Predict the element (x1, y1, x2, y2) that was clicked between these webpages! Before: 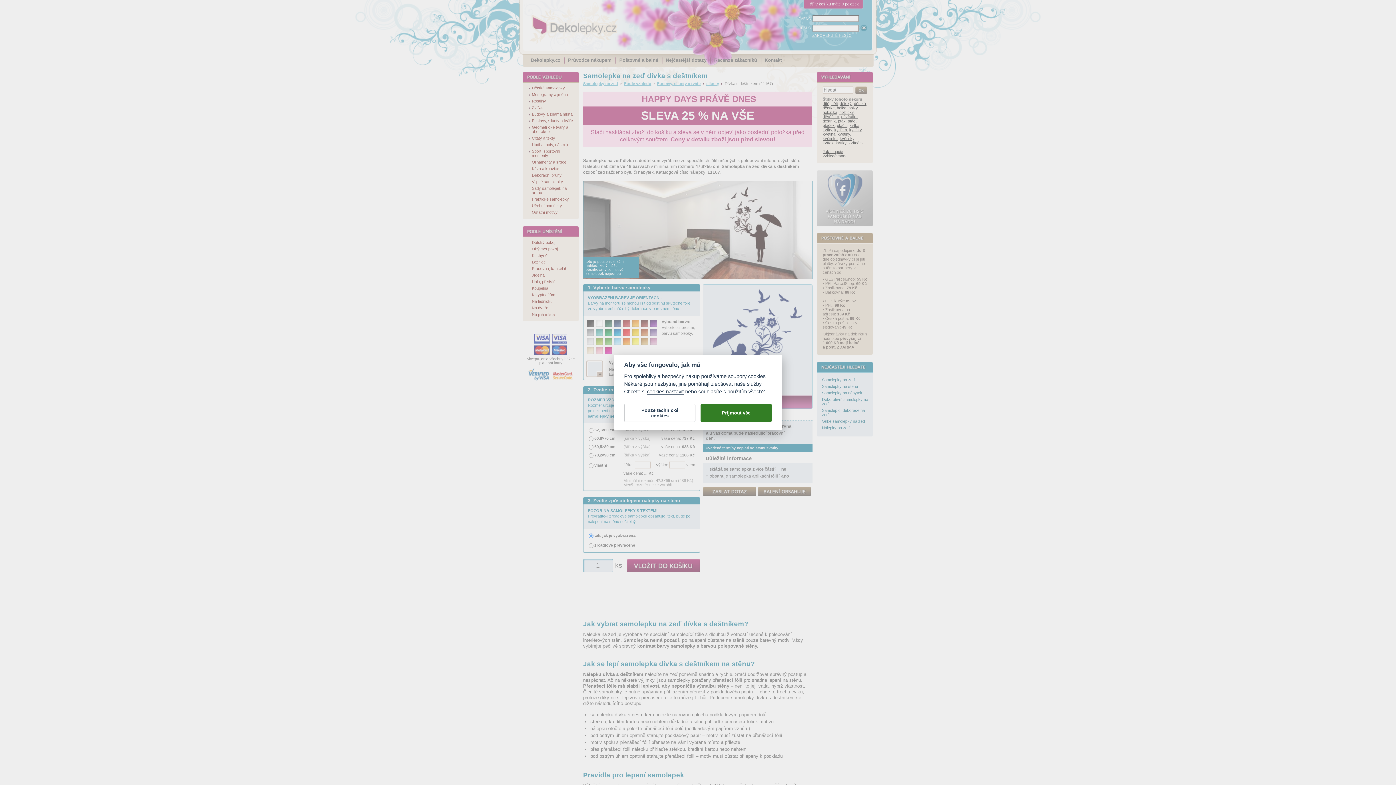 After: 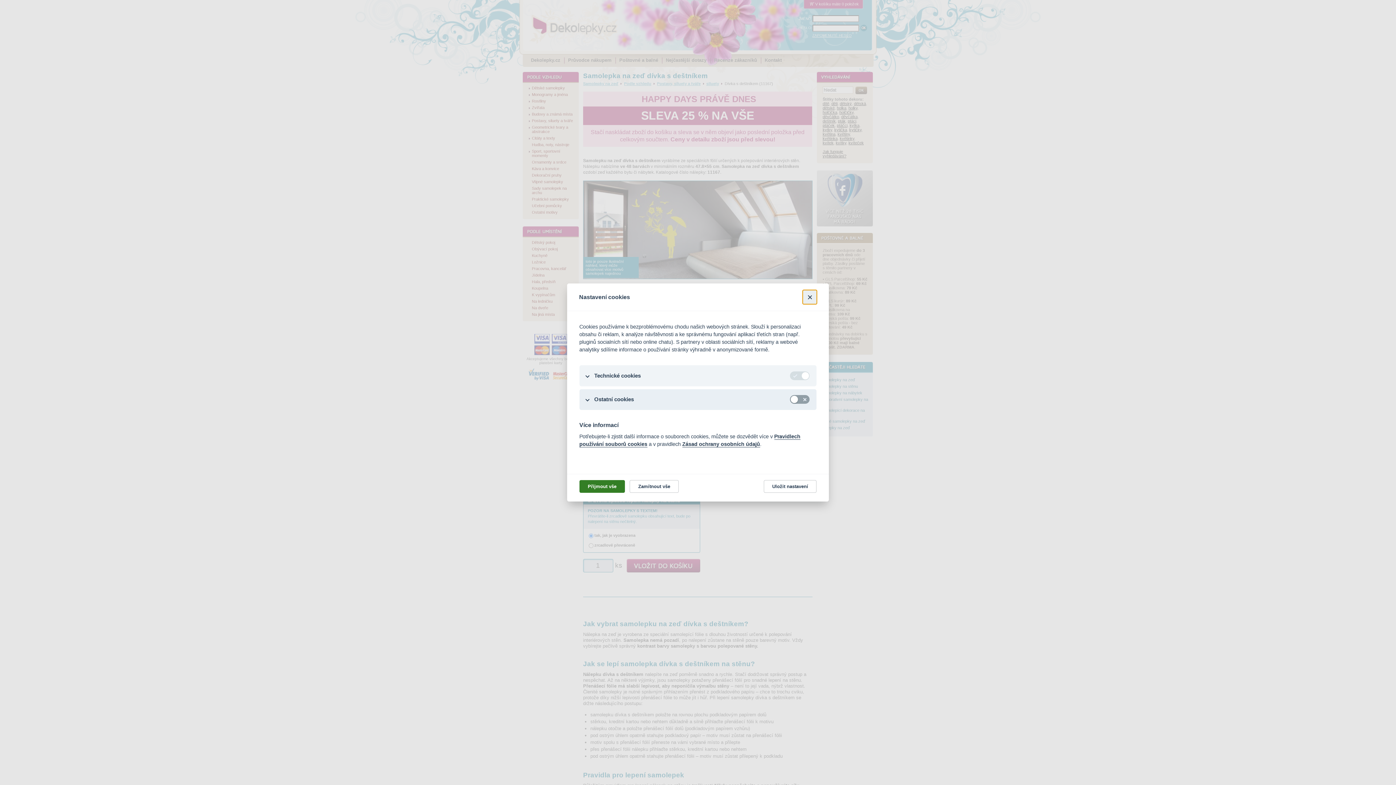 Action: bbox: (647, 388, 683, 395) label: cookies nastavit